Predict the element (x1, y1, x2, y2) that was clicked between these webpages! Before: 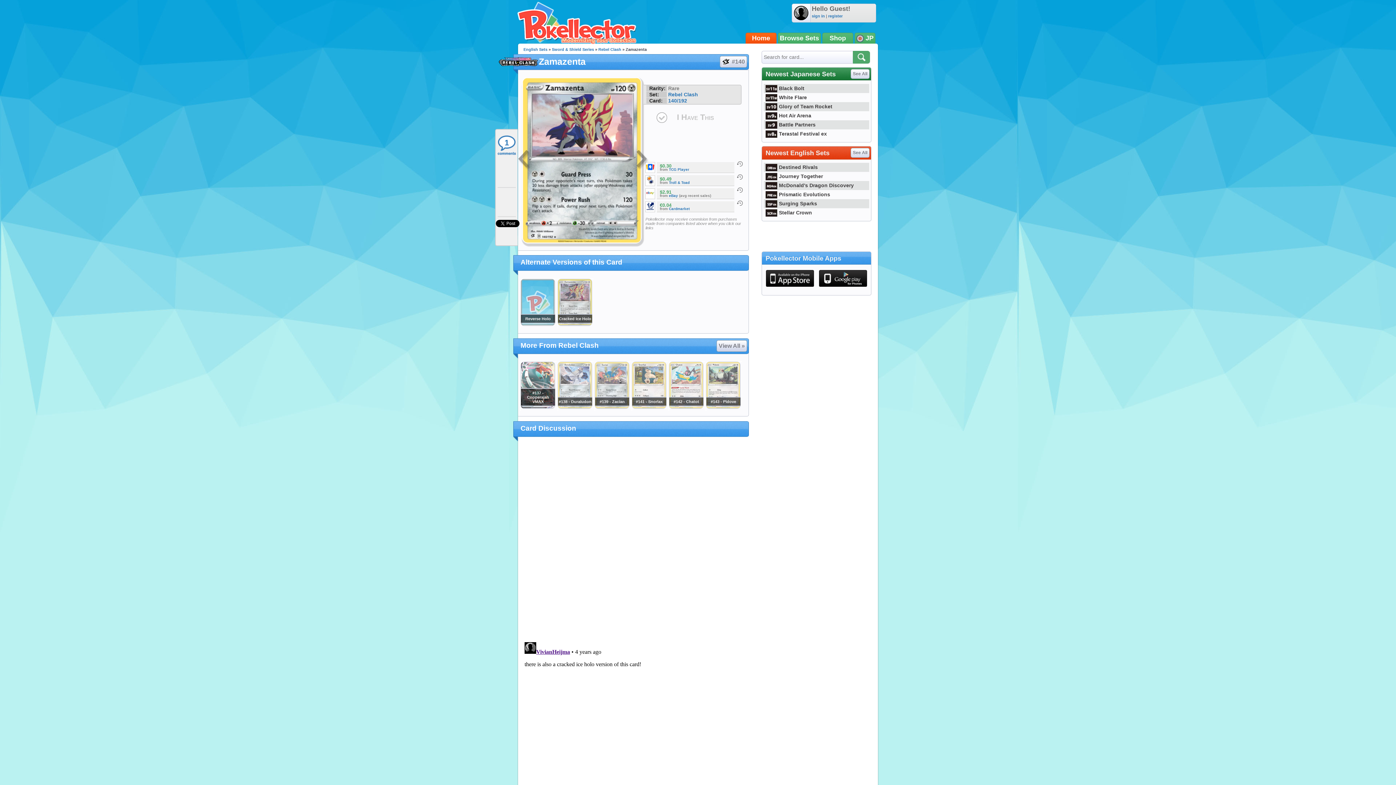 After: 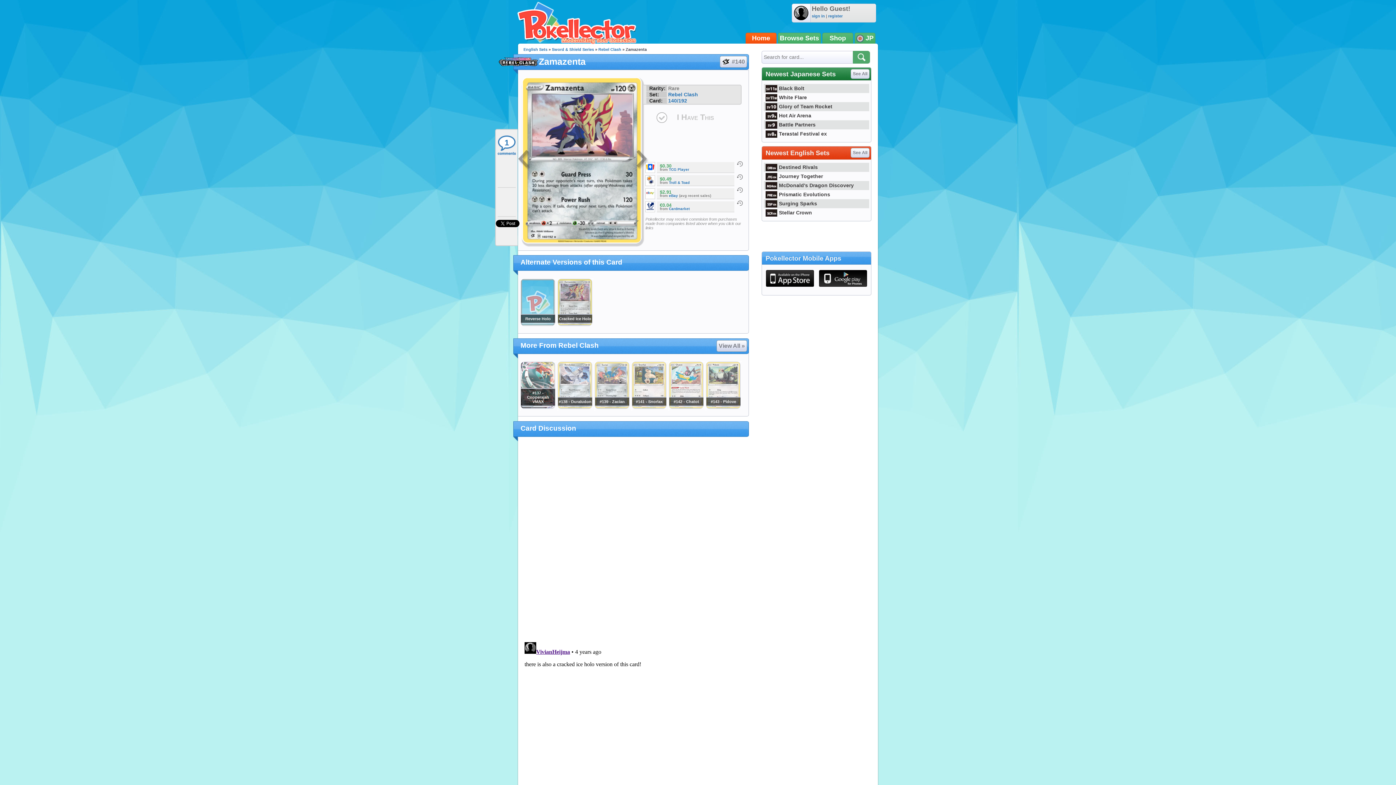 Action: bbox: (819, 270, 867, 286)